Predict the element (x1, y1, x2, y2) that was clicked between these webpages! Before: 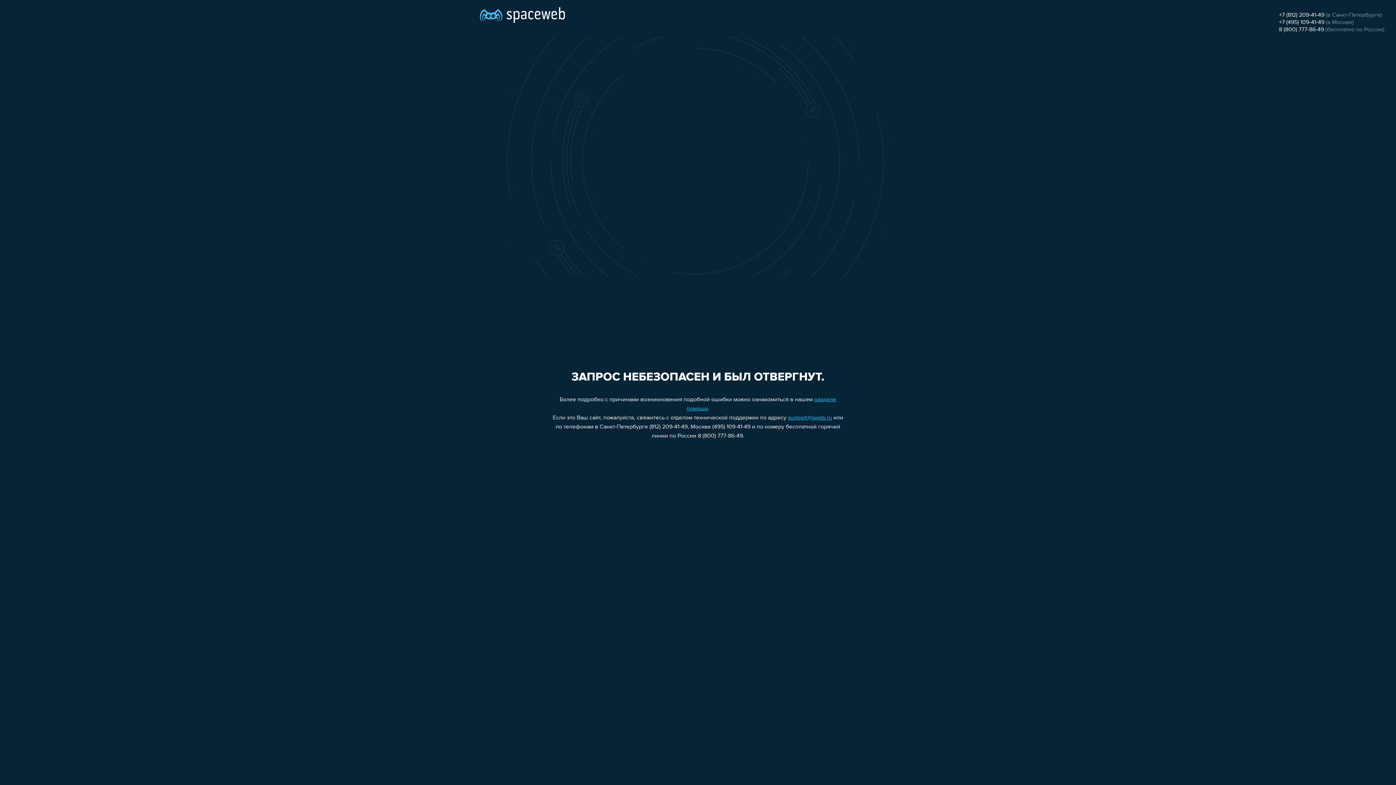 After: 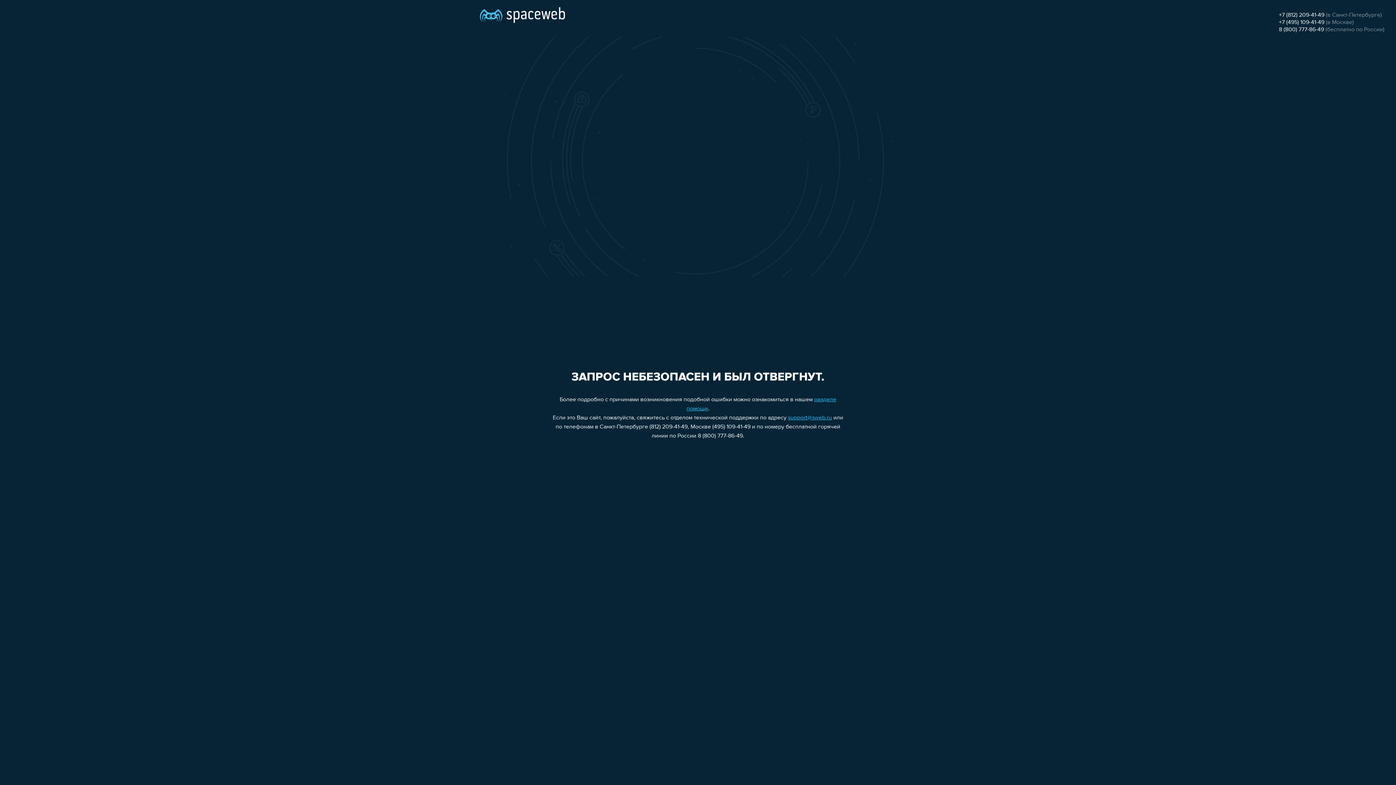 Action: bbox: (1279, 19, 1324, 25) label: +7 (495) 109-41-49